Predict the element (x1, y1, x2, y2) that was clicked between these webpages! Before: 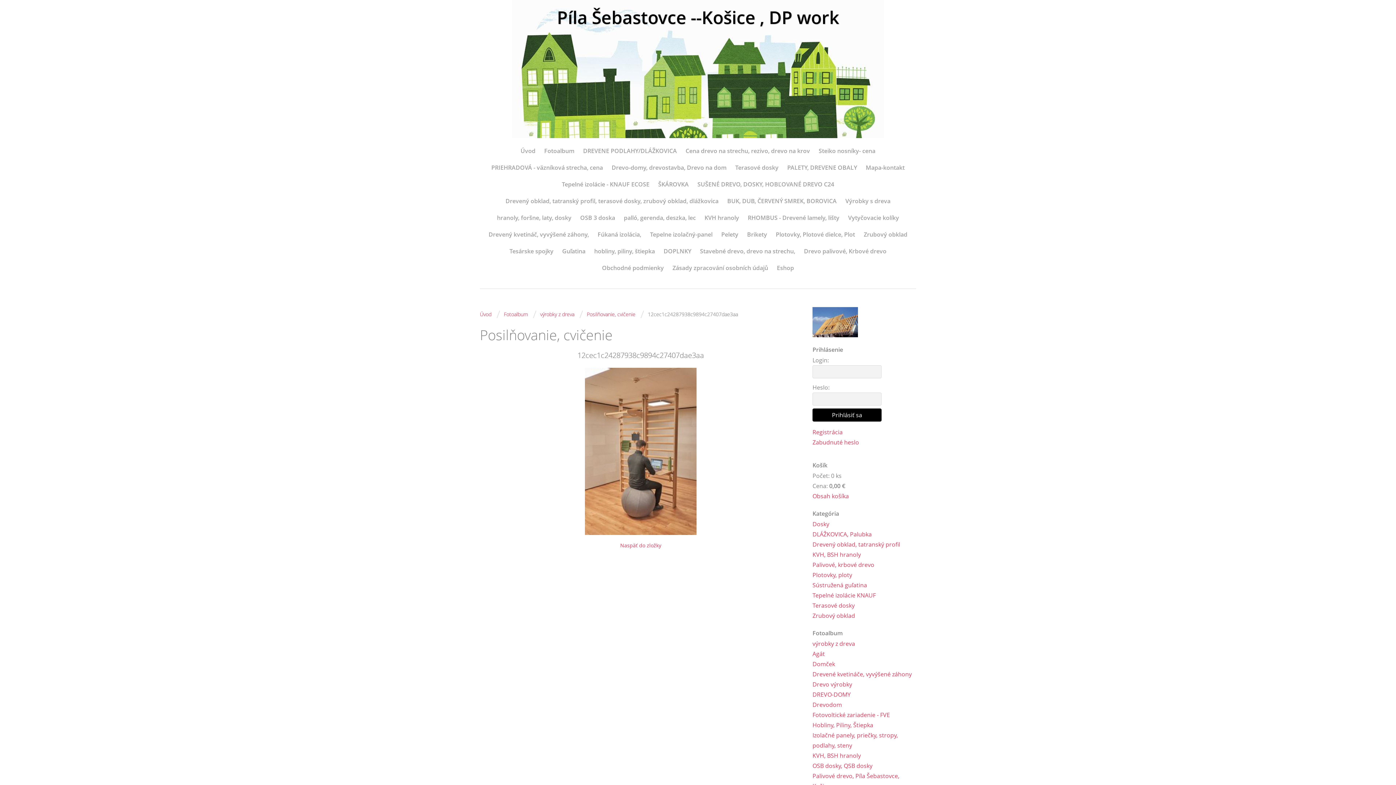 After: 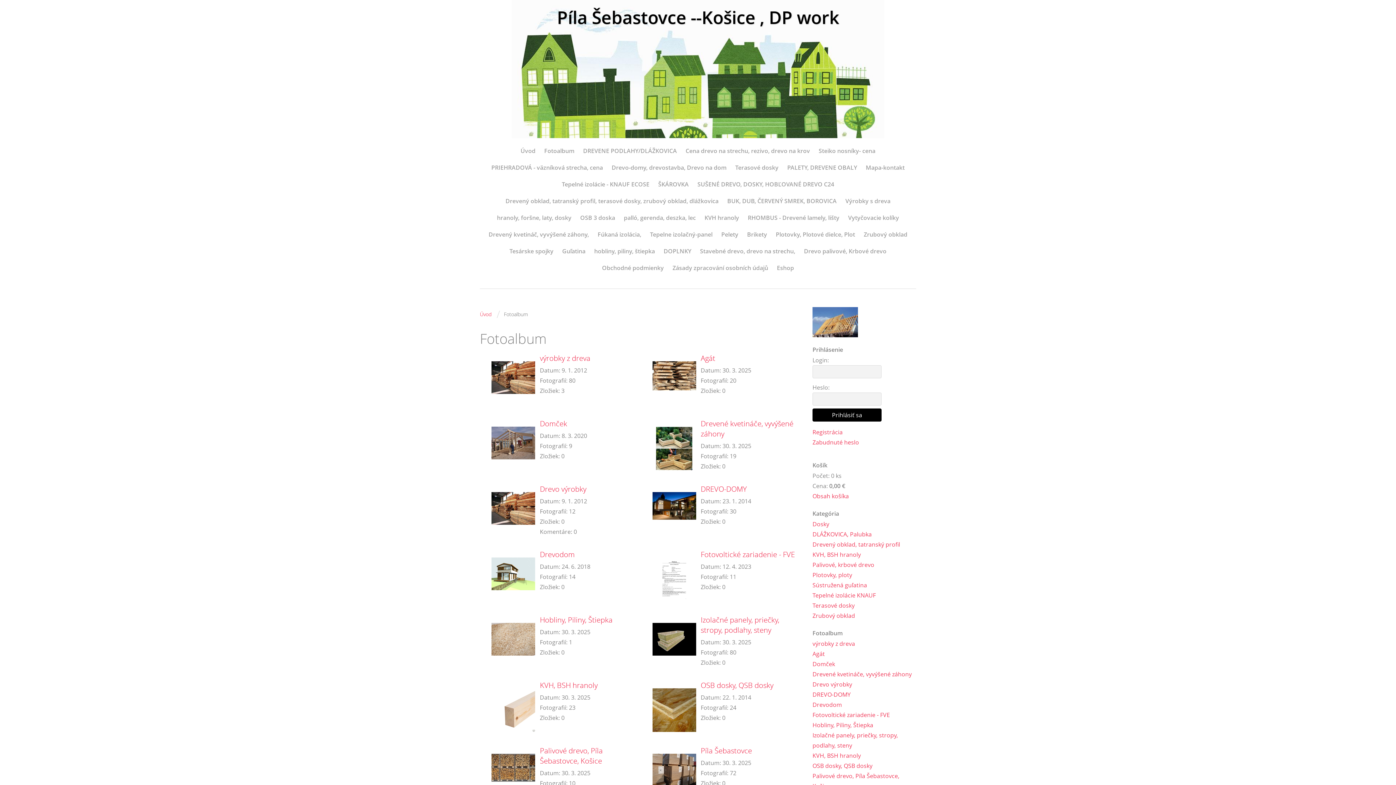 Action: label: Fotoalbum bbox: (504, 309, 528, 319)